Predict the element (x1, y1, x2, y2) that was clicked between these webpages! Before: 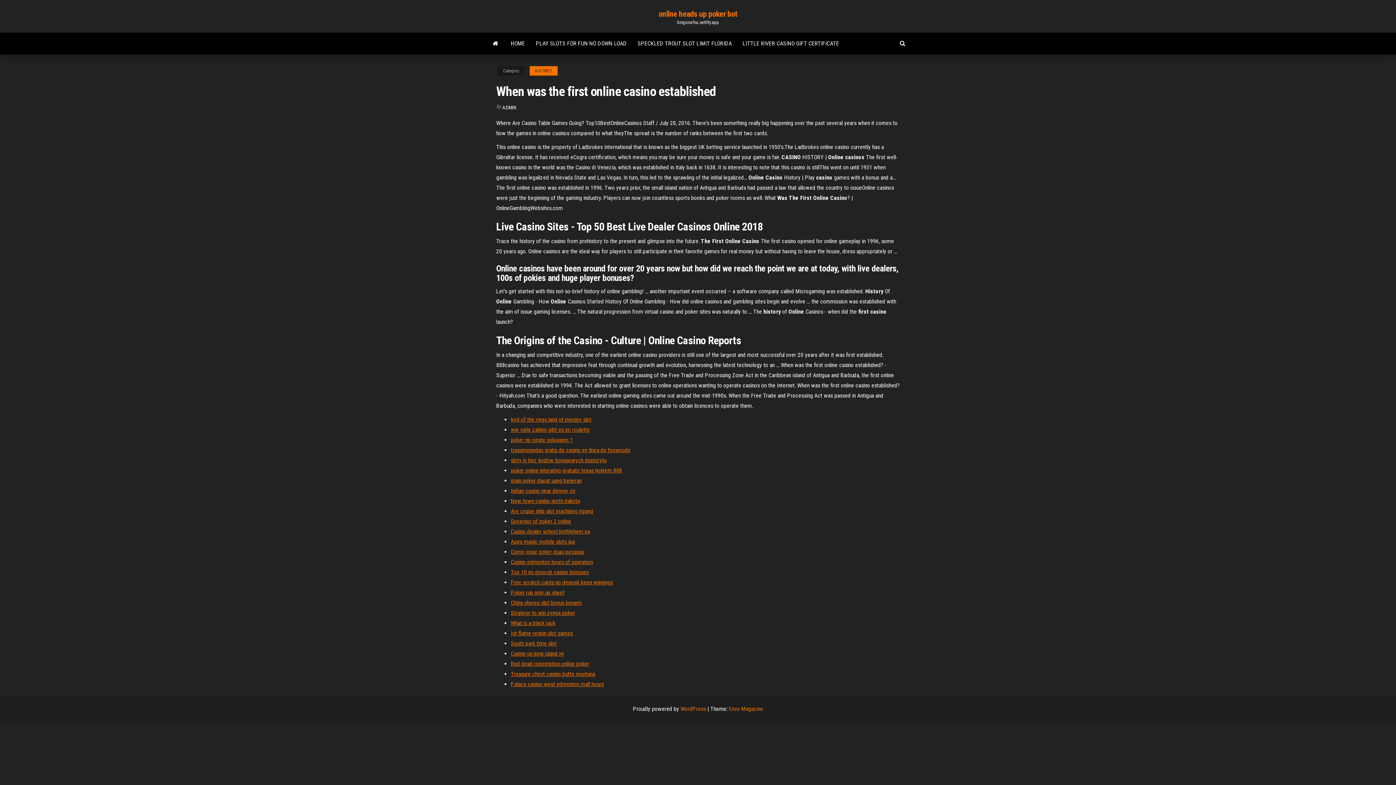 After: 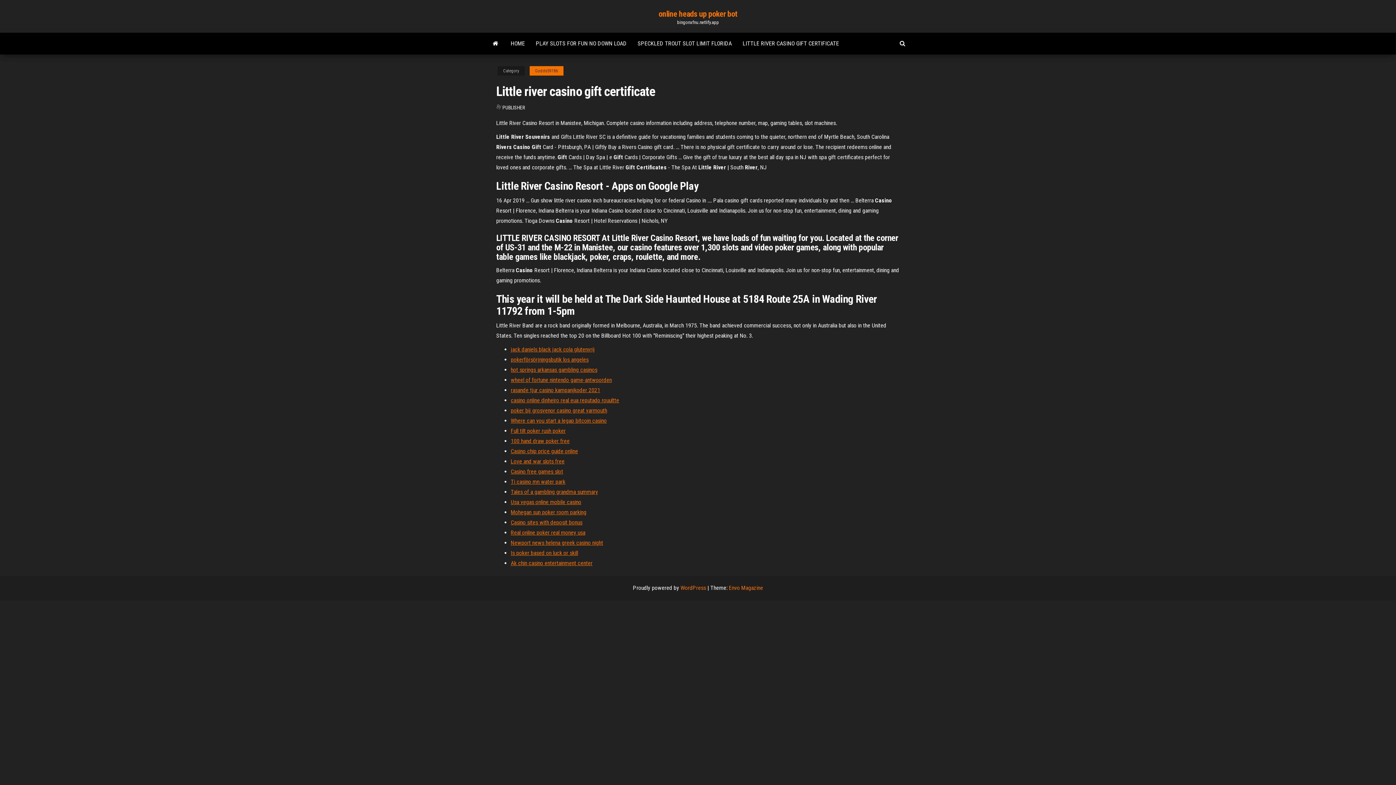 Action: bbox: (737, 32, 844, 54) label: LITTLE RIVER CASINO GIFT CERTIFICATE